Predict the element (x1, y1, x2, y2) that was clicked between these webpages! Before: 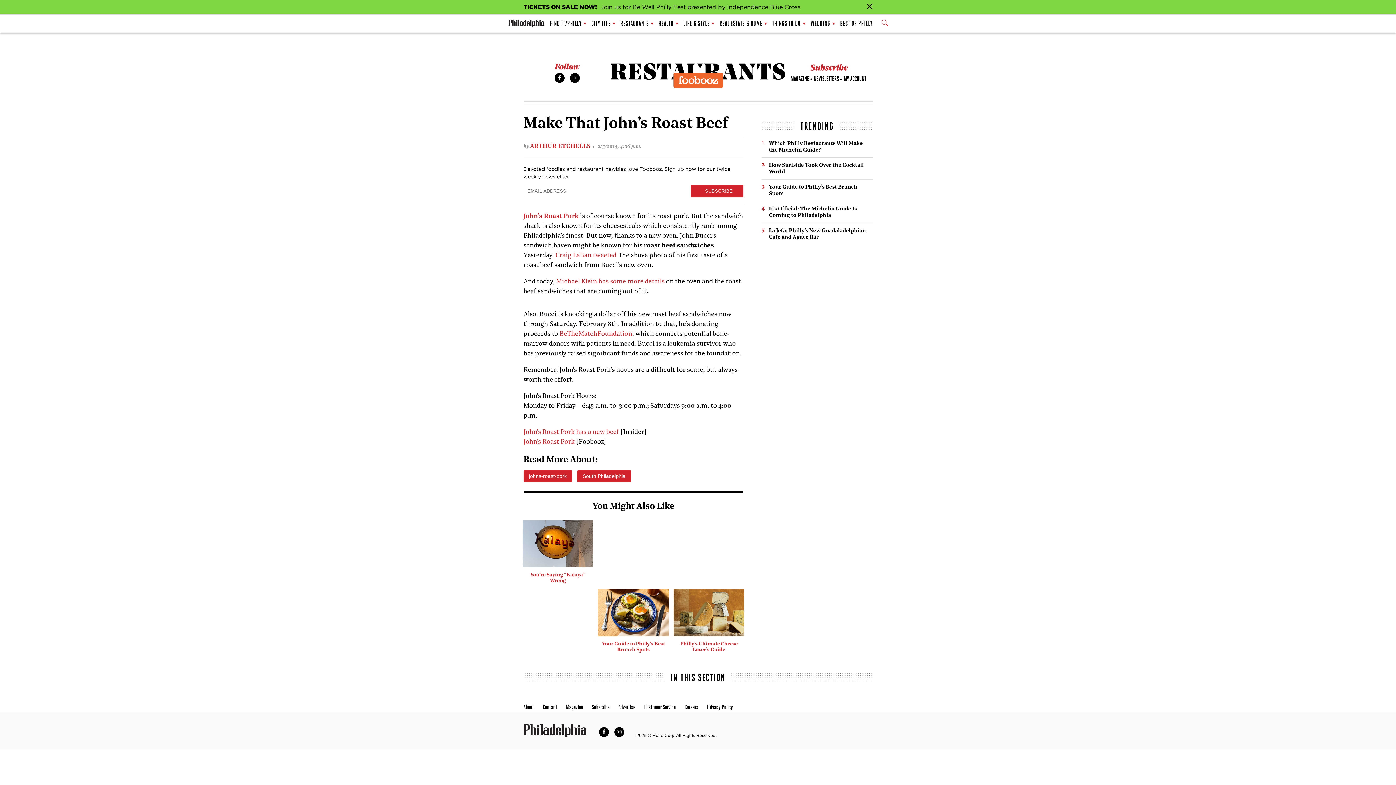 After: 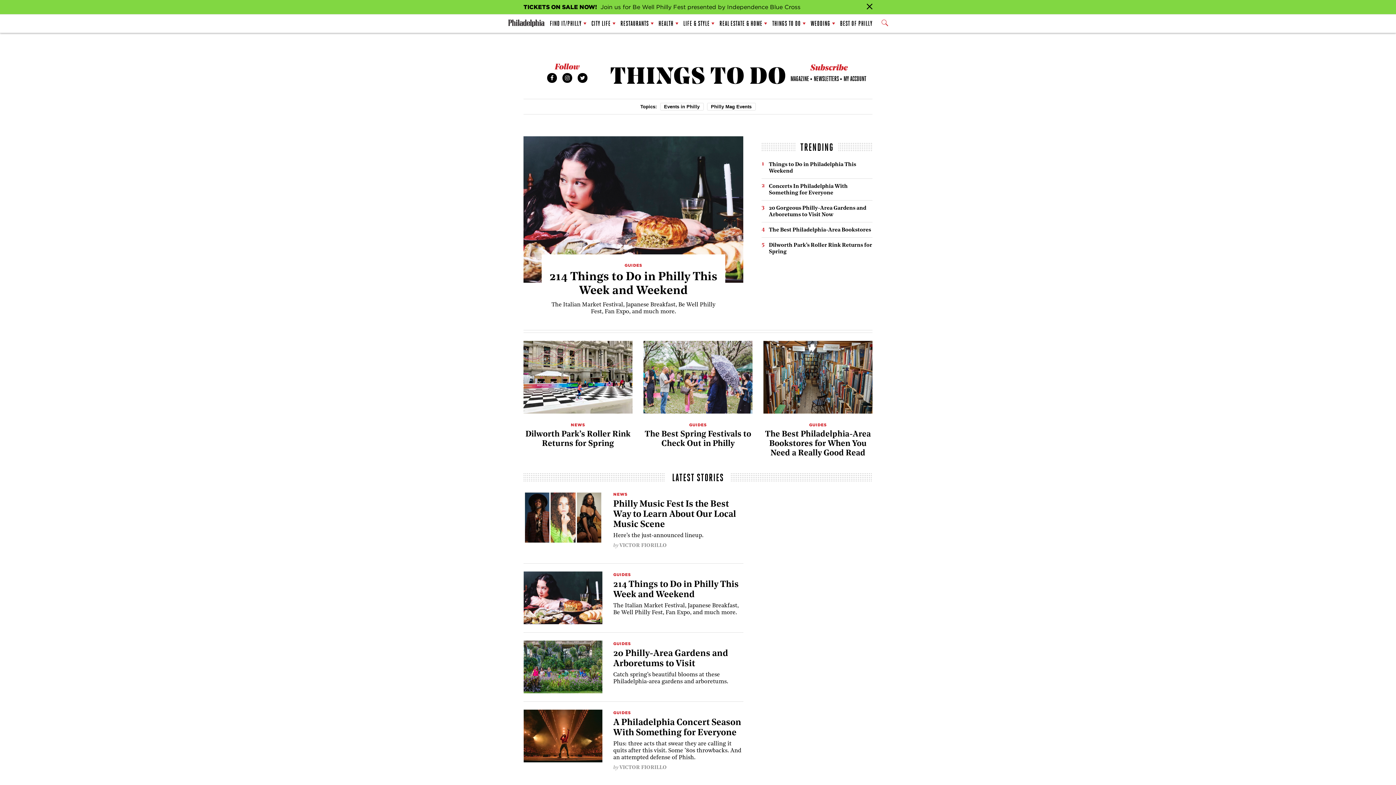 Action: label: THINGS TO DO bbox: (772, 16, 805, 31)